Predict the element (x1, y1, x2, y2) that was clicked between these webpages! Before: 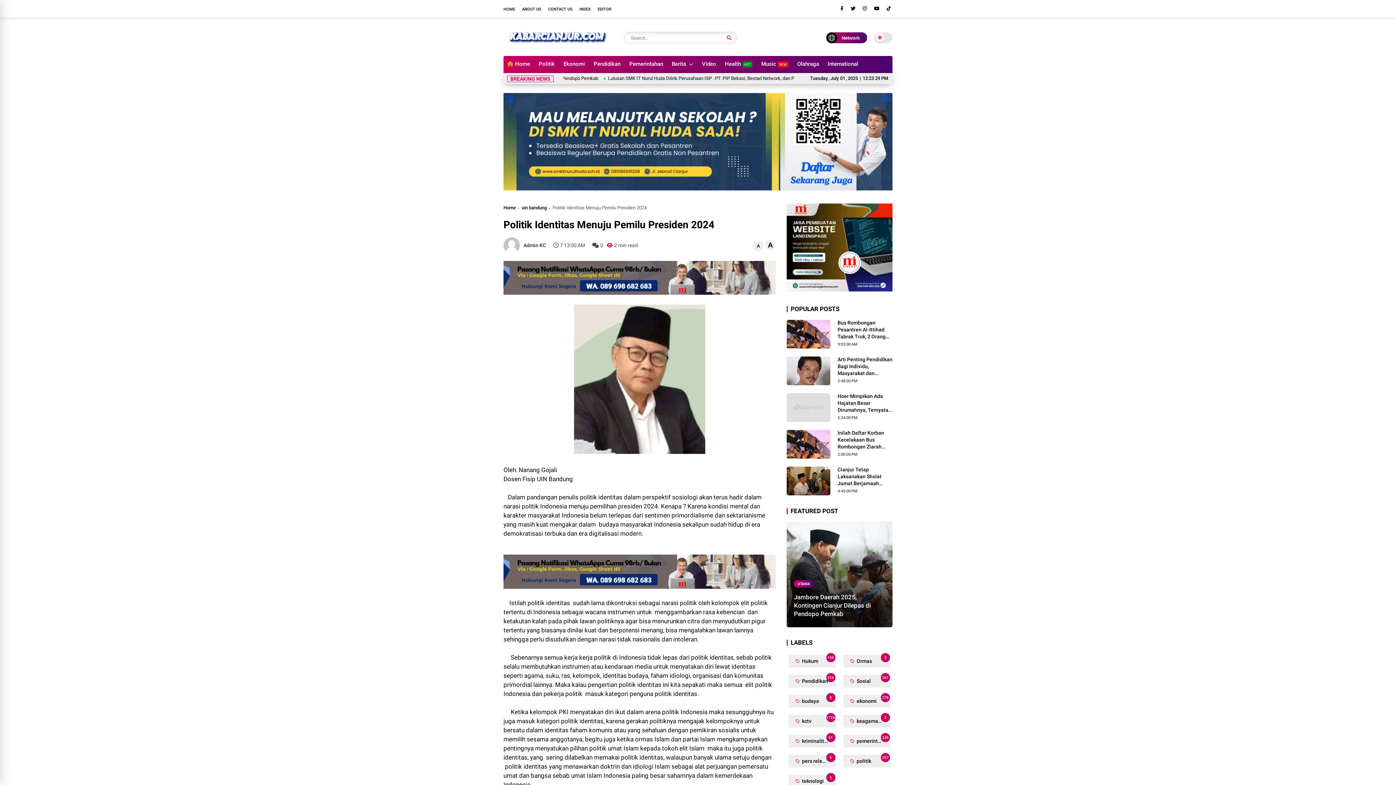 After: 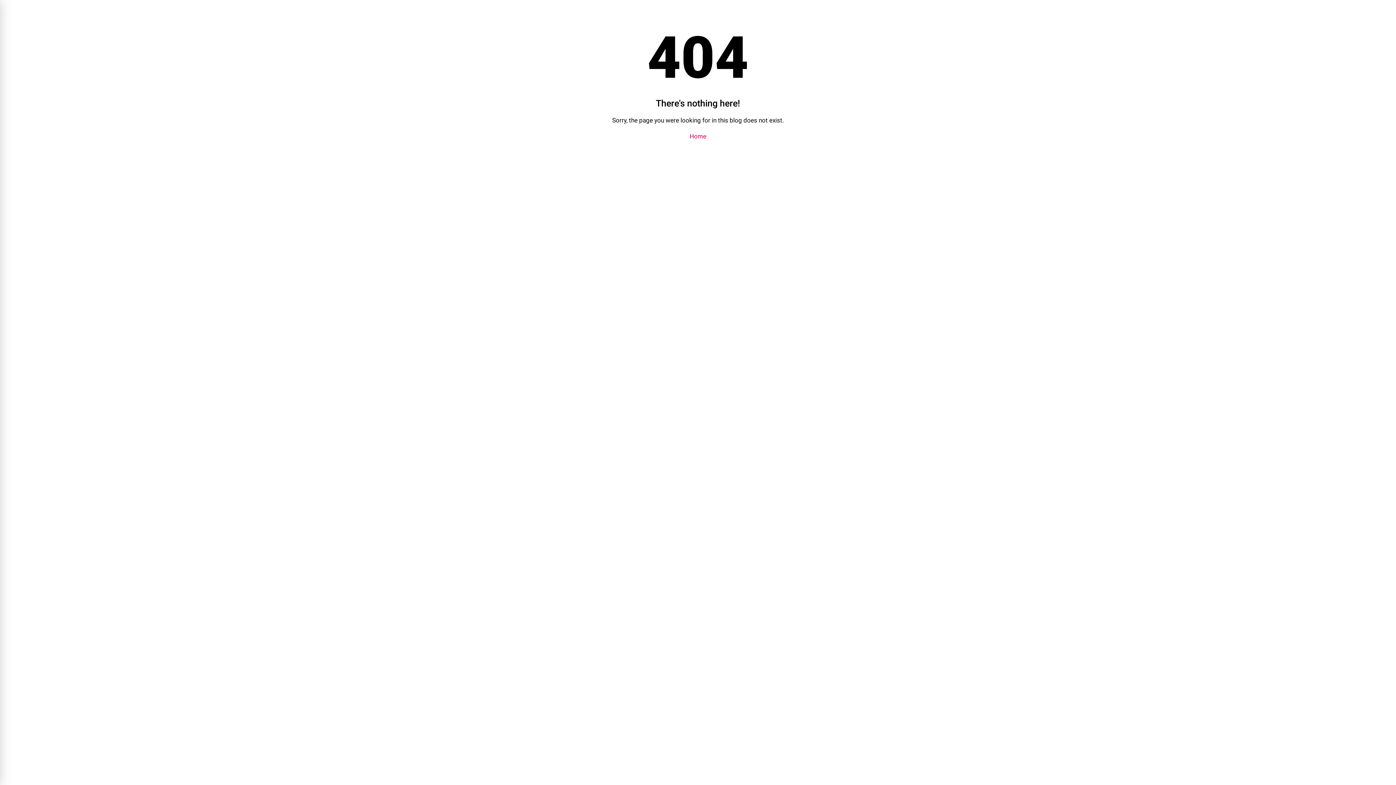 Action: bbox: (668, 56, 697, 72) label: Berita